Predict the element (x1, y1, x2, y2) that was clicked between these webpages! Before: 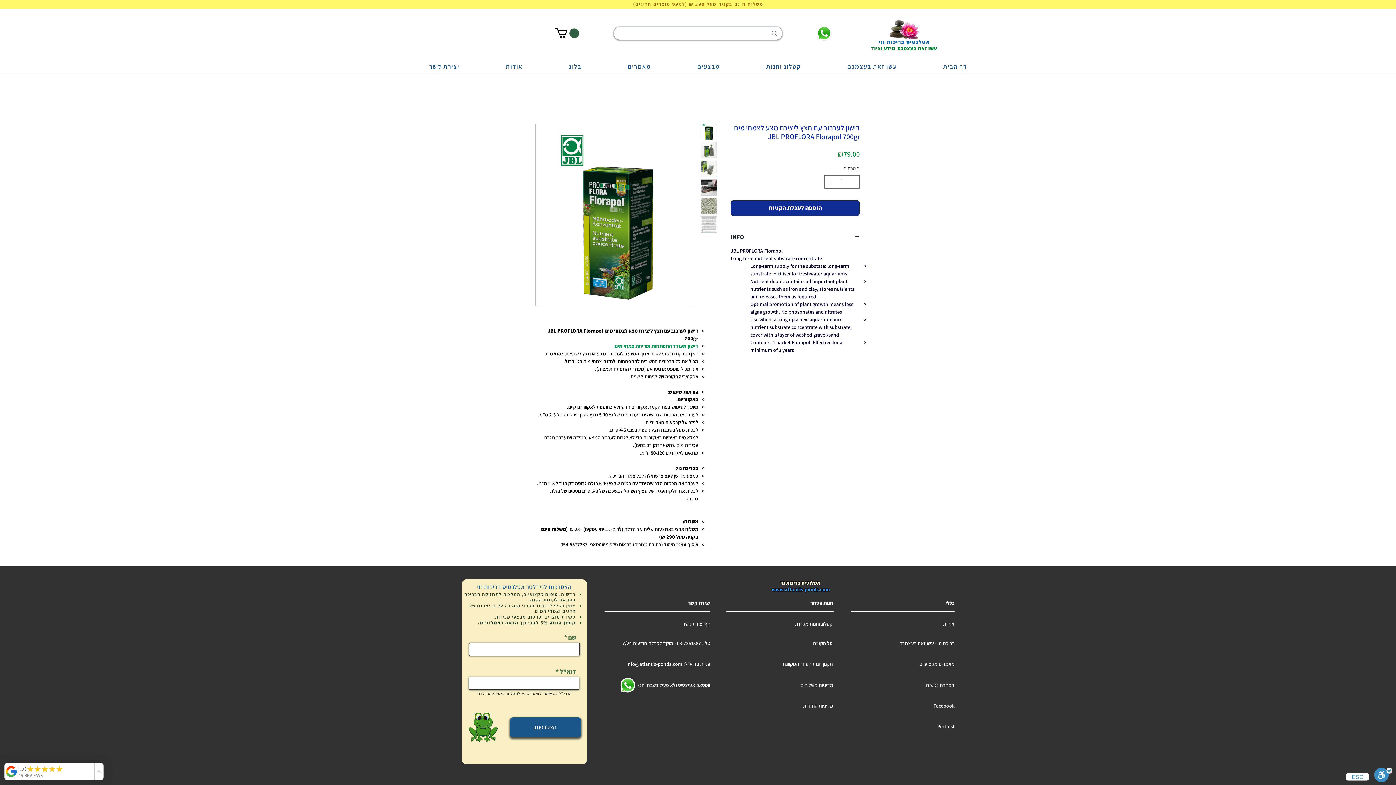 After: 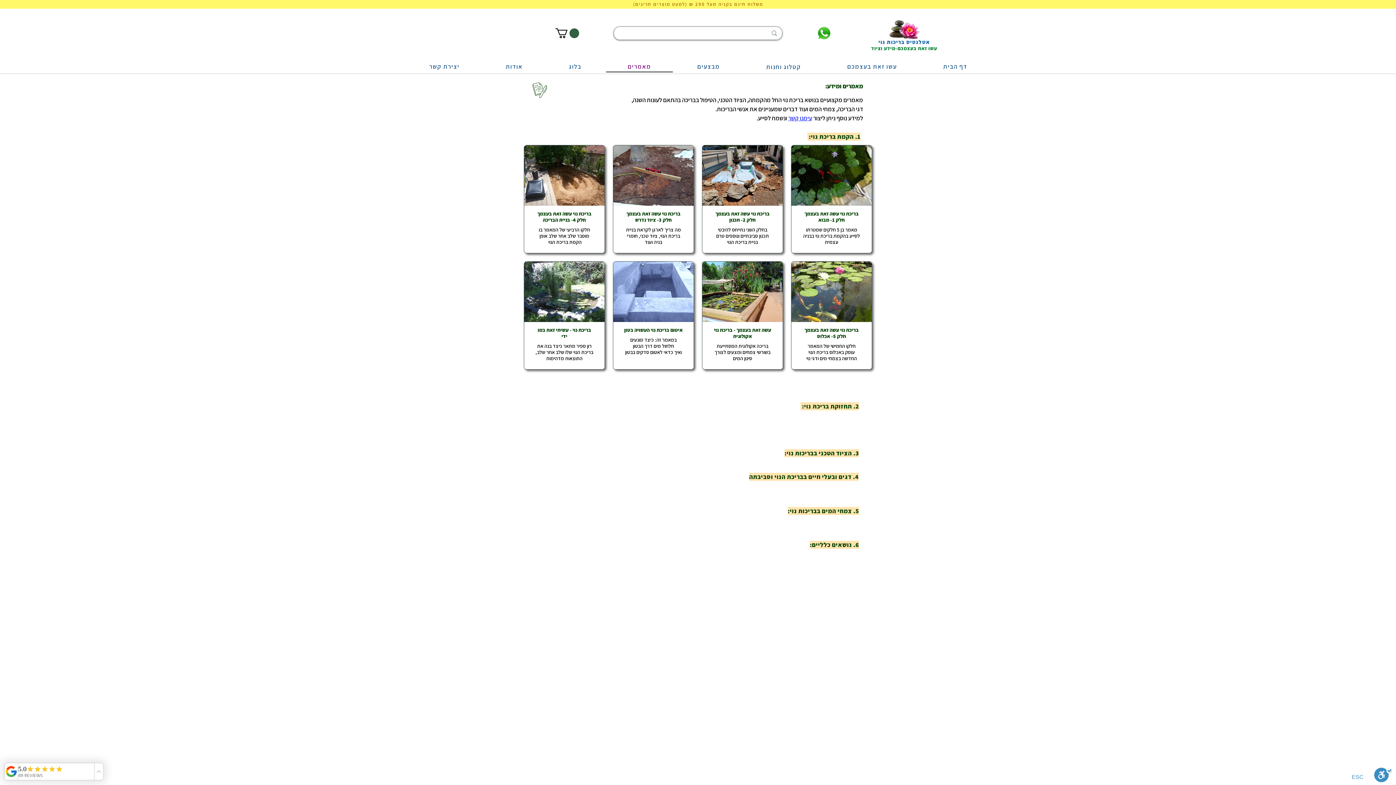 Action: label: מאמרים bbox: (606, 61, 672, 71)